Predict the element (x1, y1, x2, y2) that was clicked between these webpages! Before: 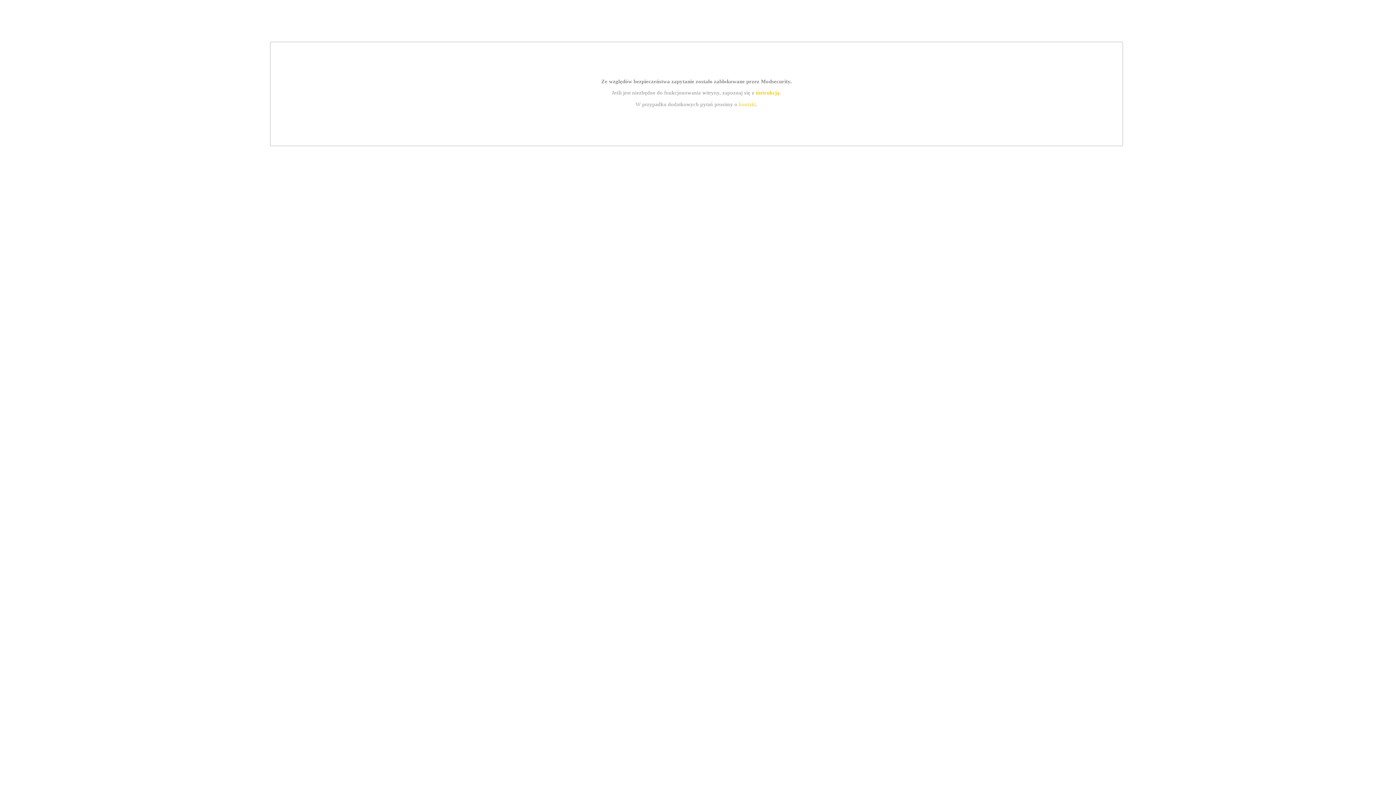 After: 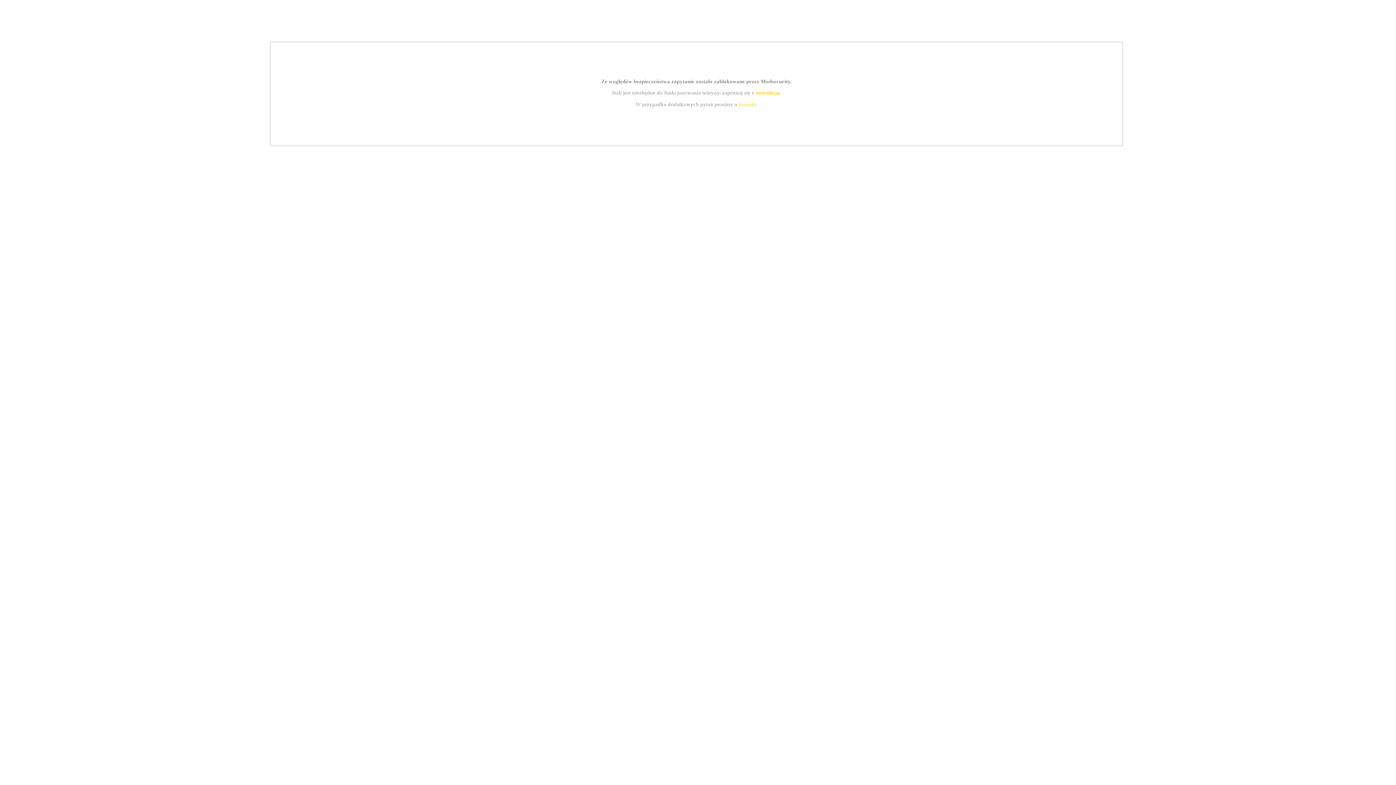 Action: bbox: (739, 101, 756, 107) label: kontakt